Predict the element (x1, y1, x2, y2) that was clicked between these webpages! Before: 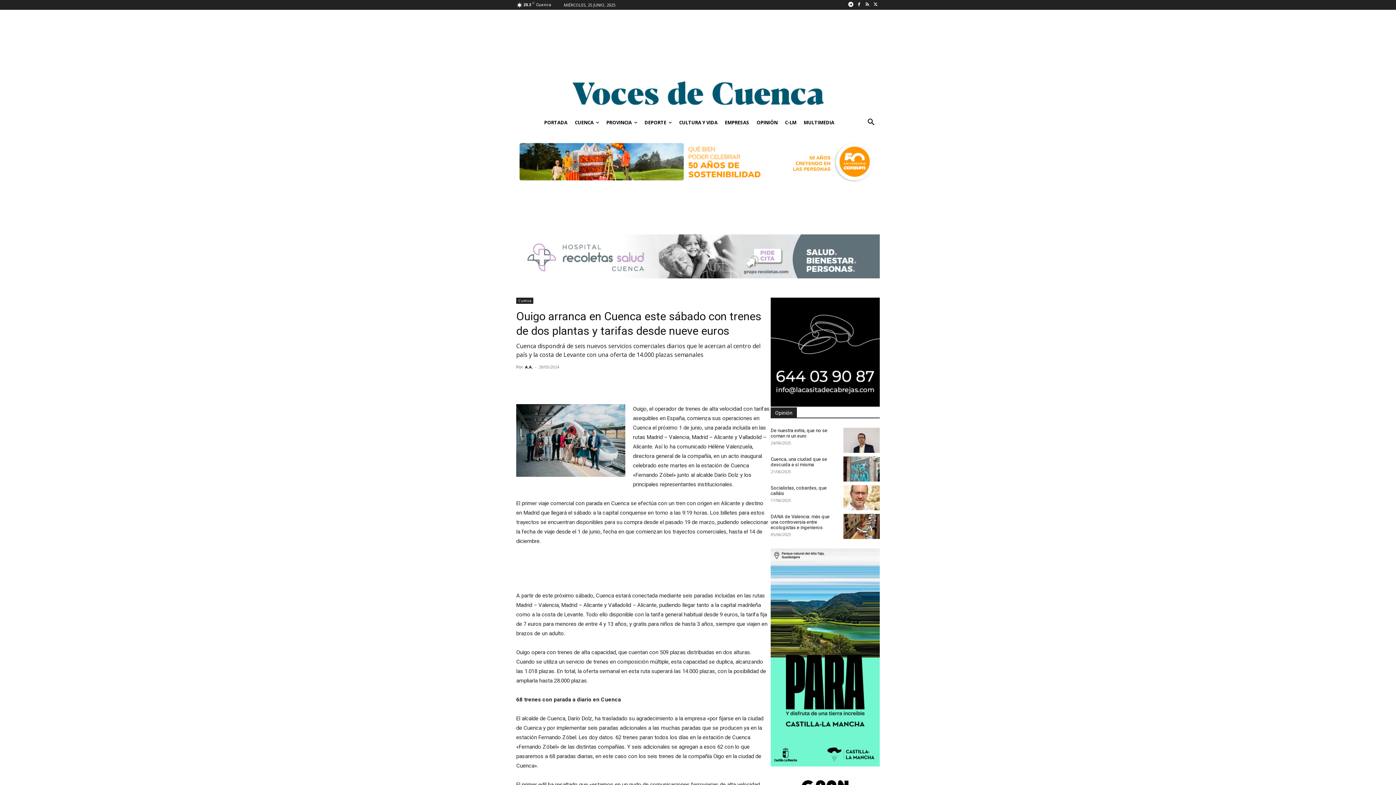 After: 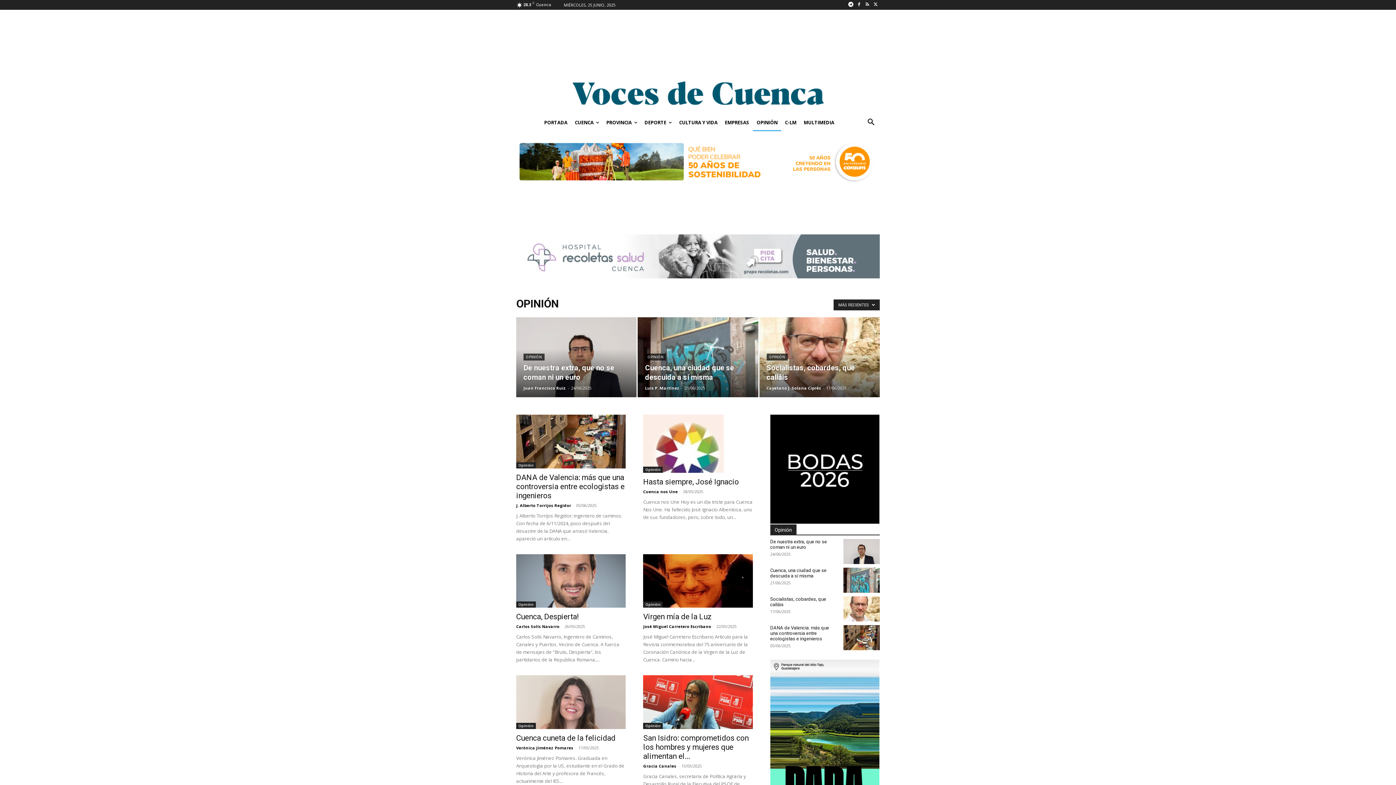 Action: label: OPINIÓN bbox: (753, 113, 781, 131)